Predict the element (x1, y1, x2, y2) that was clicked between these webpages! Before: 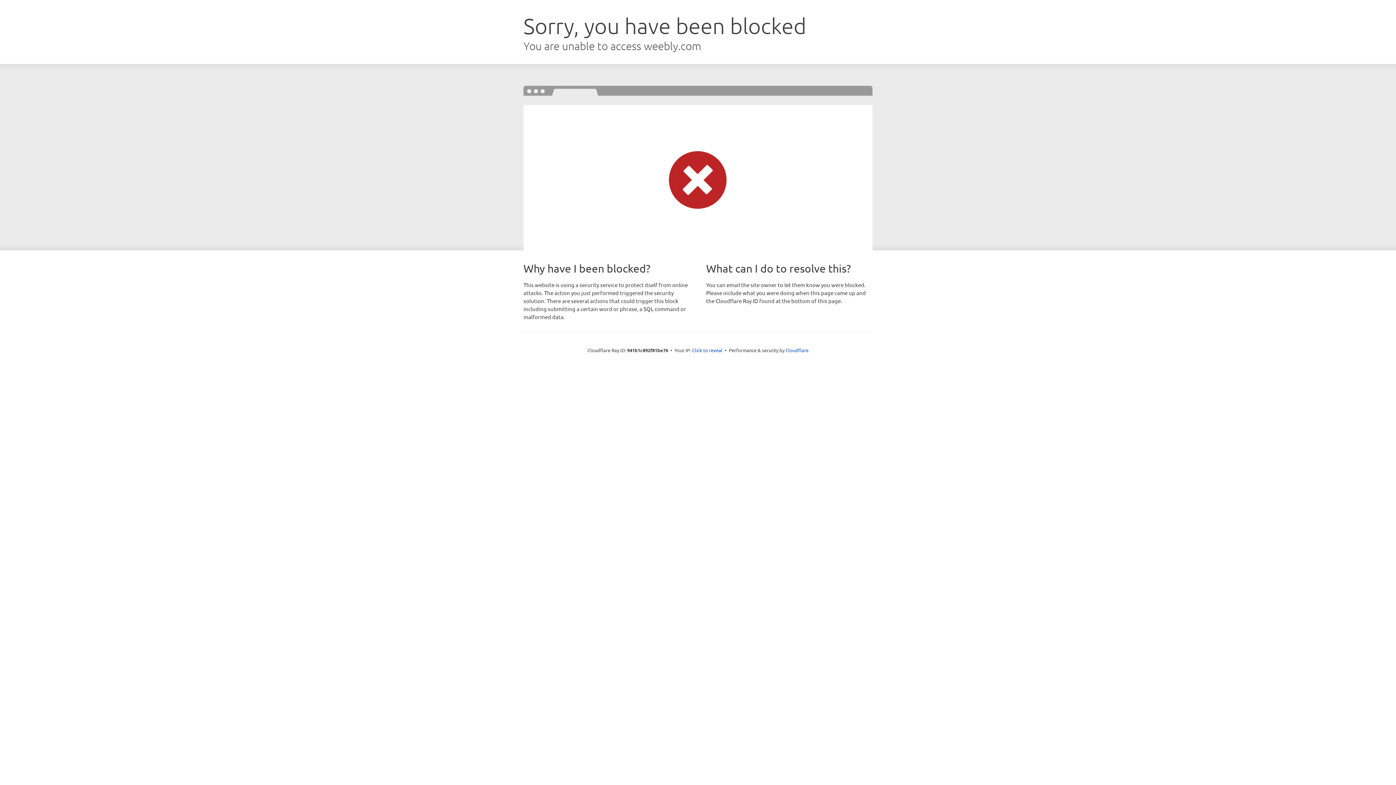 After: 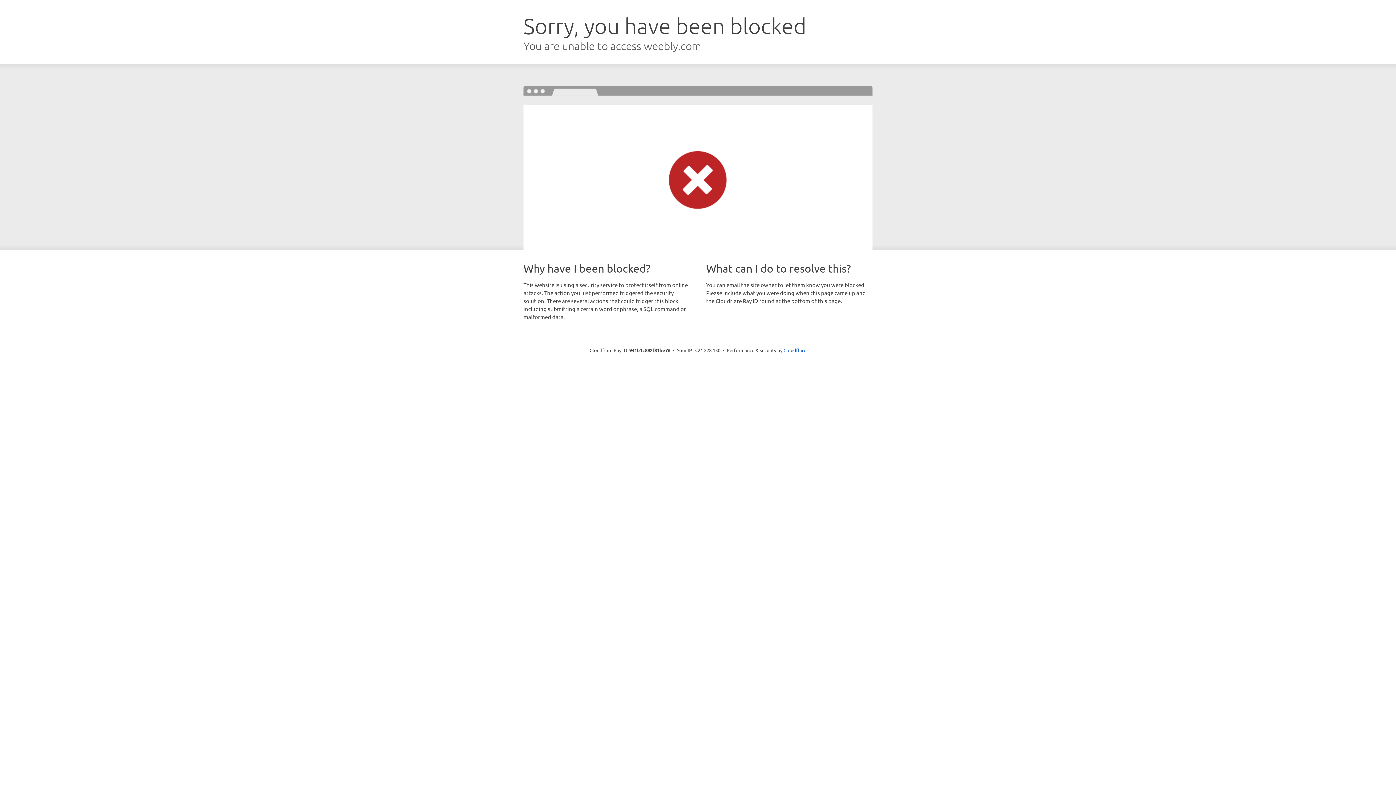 Action: label: Click to reveal bbox: (692, 346, 722, 353)